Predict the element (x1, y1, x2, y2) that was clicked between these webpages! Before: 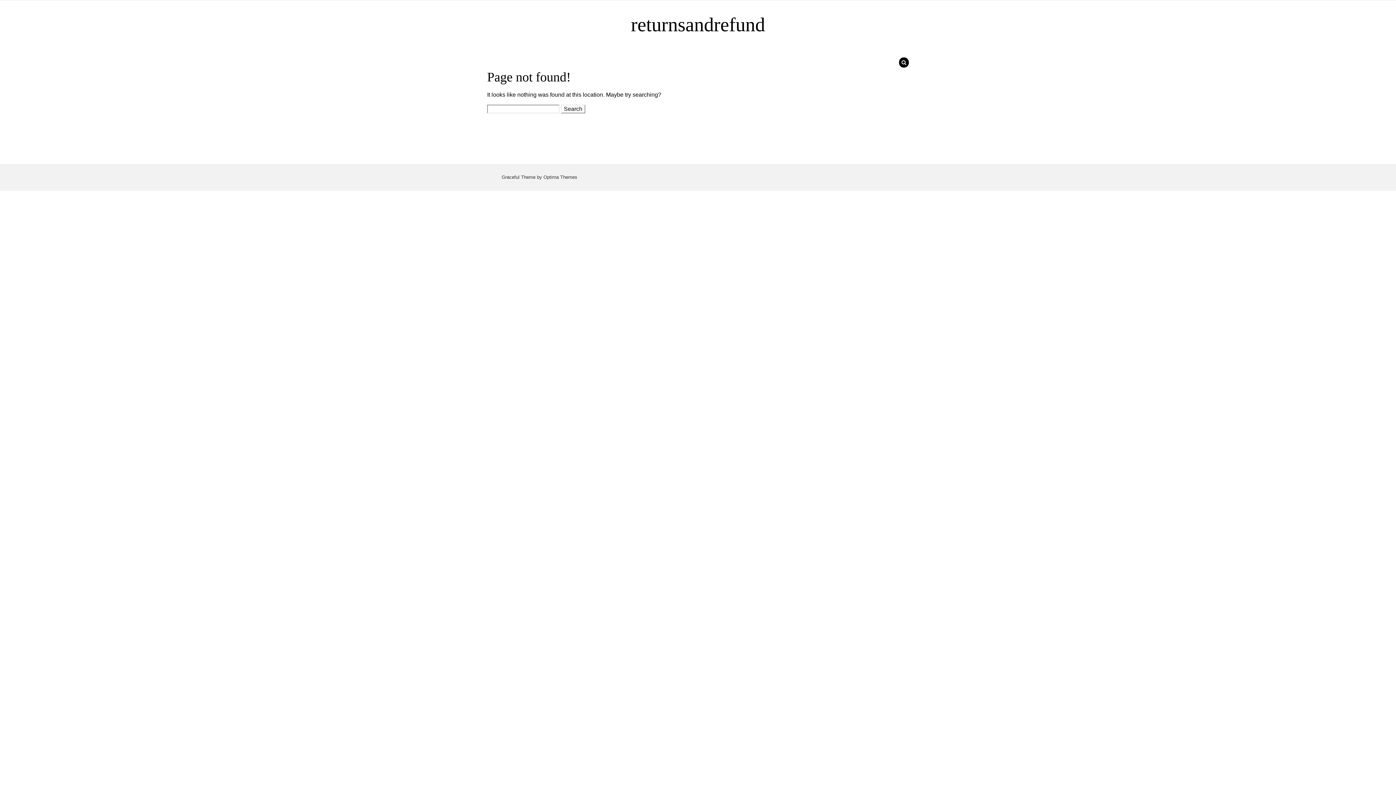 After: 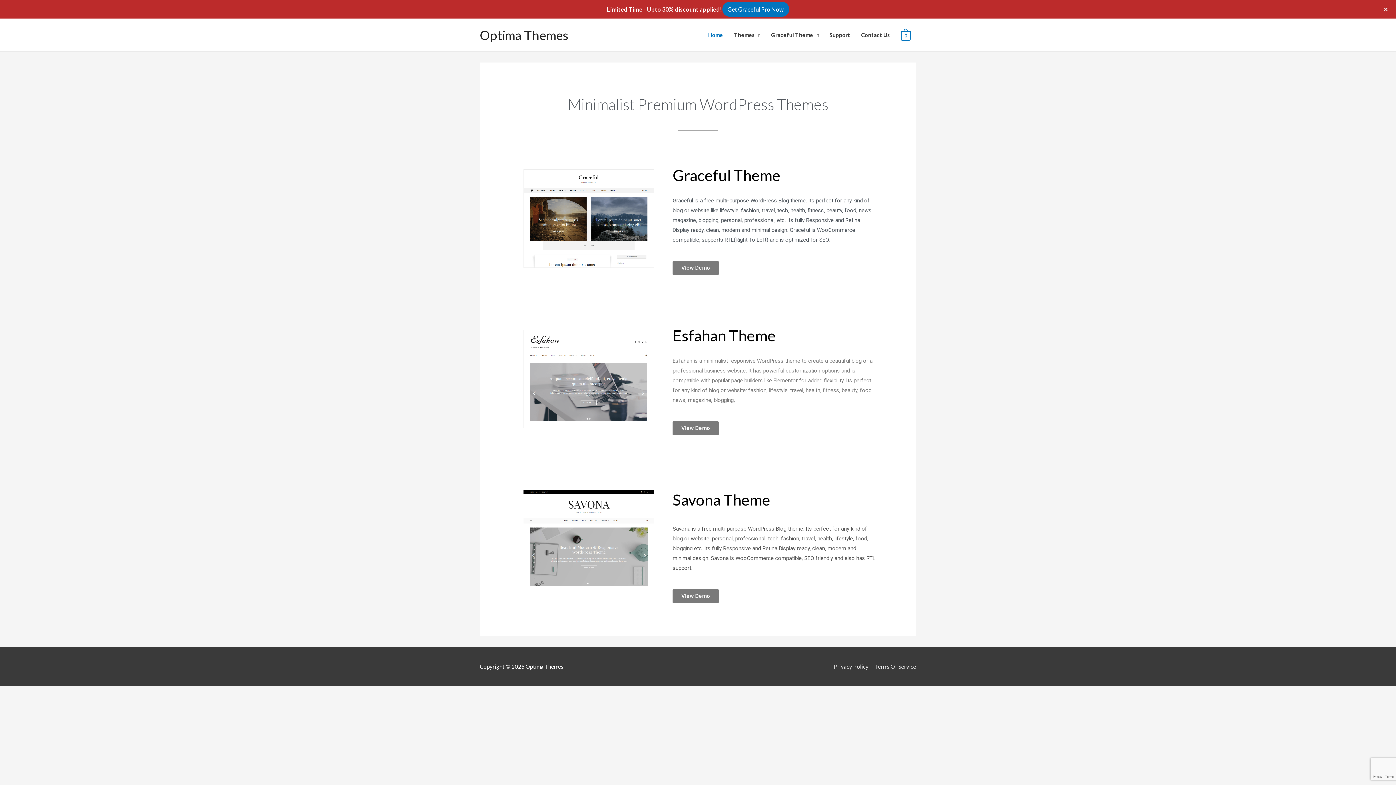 Action: label: Optima Themes bbox: (543, 174, 577, 180)